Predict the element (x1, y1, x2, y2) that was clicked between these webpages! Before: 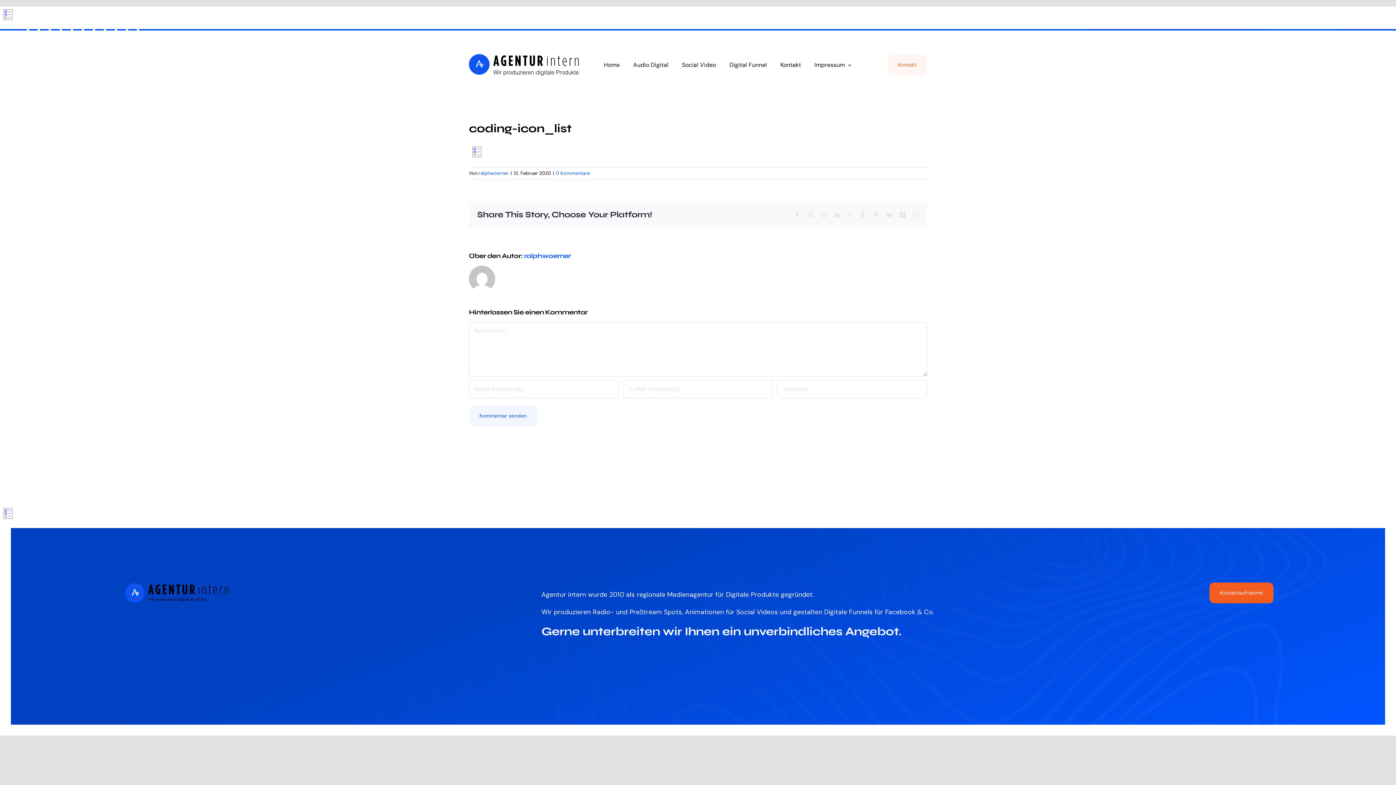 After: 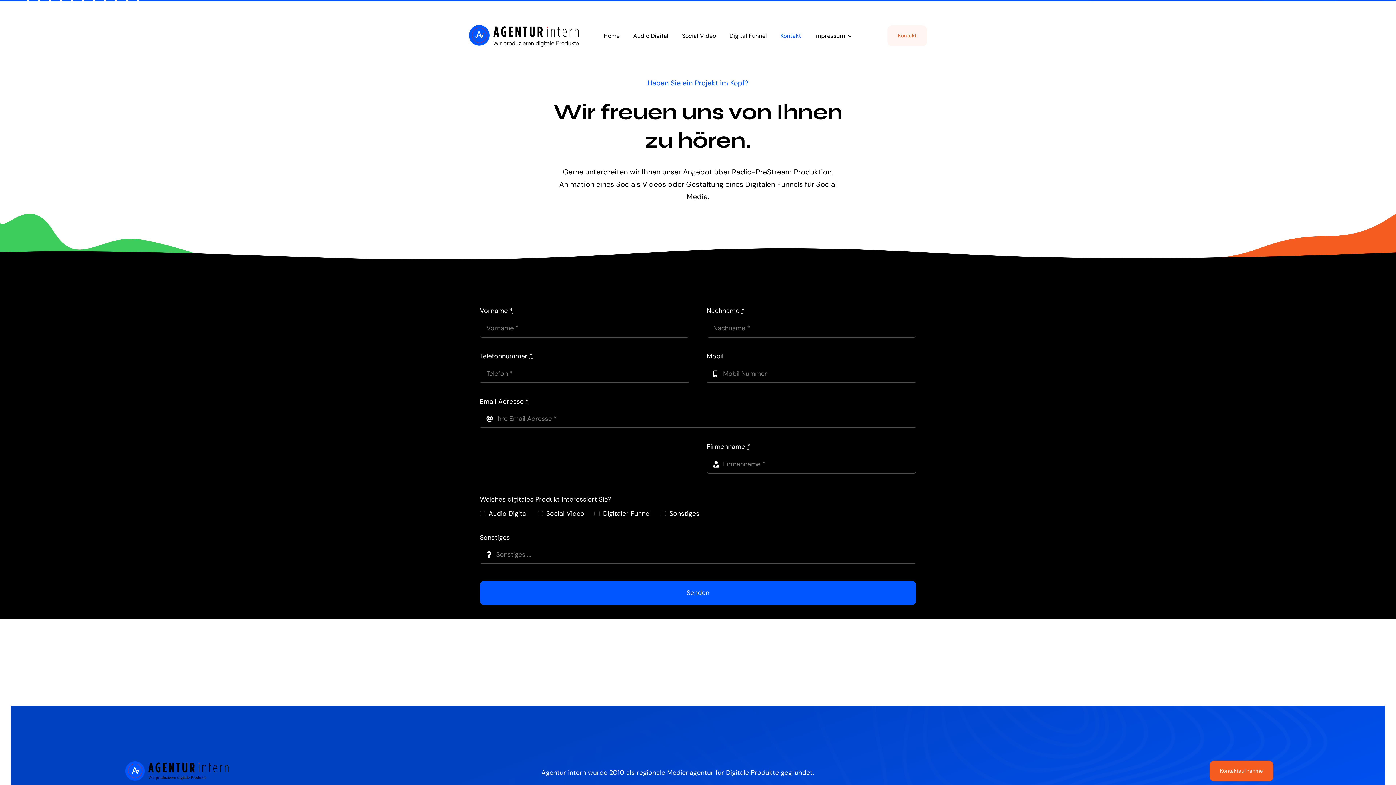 Action: bbox: (1209, 582, 1273, 603) label: Kontaktaufnahme